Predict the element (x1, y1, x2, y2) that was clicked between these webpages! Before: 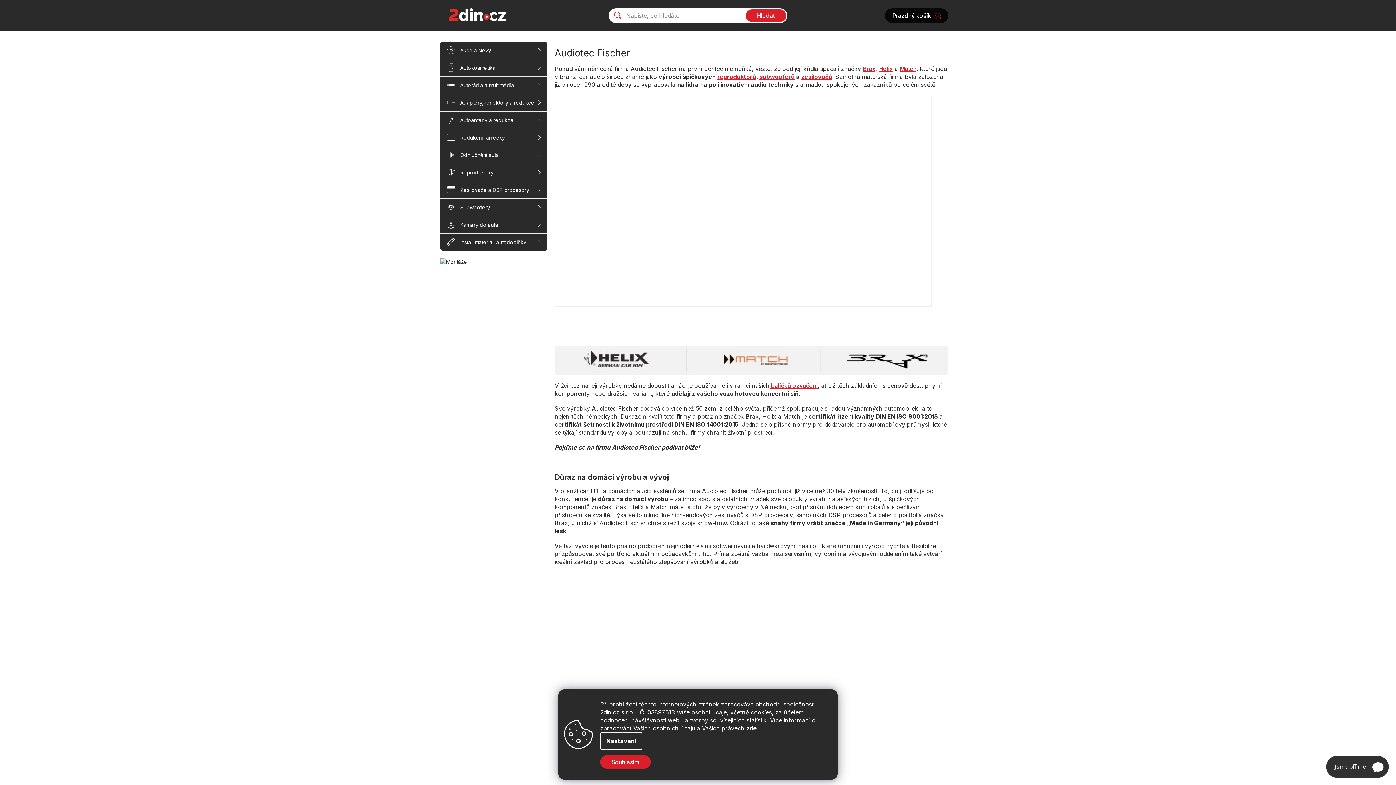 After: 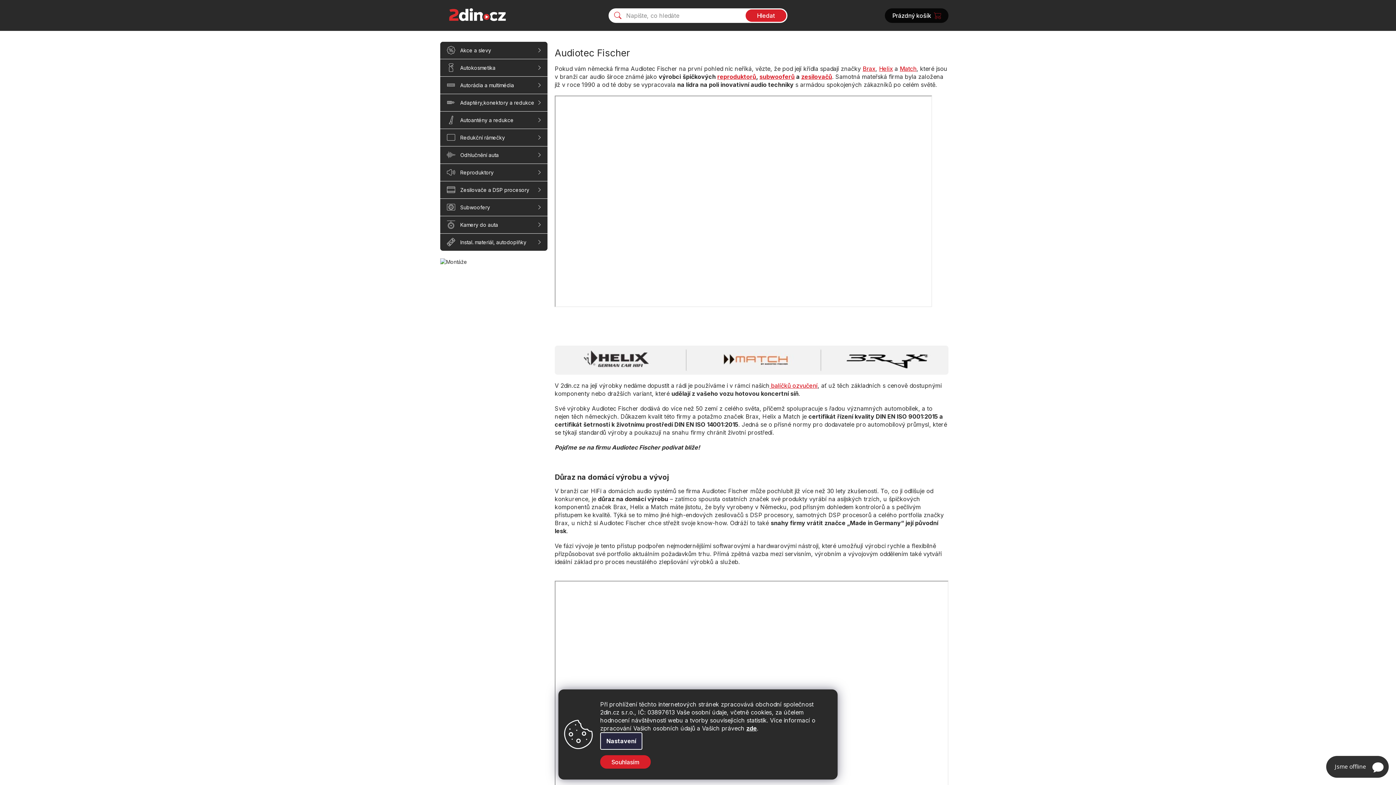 Action: bbox: (600, 732, 642, 750) label: Nastavení